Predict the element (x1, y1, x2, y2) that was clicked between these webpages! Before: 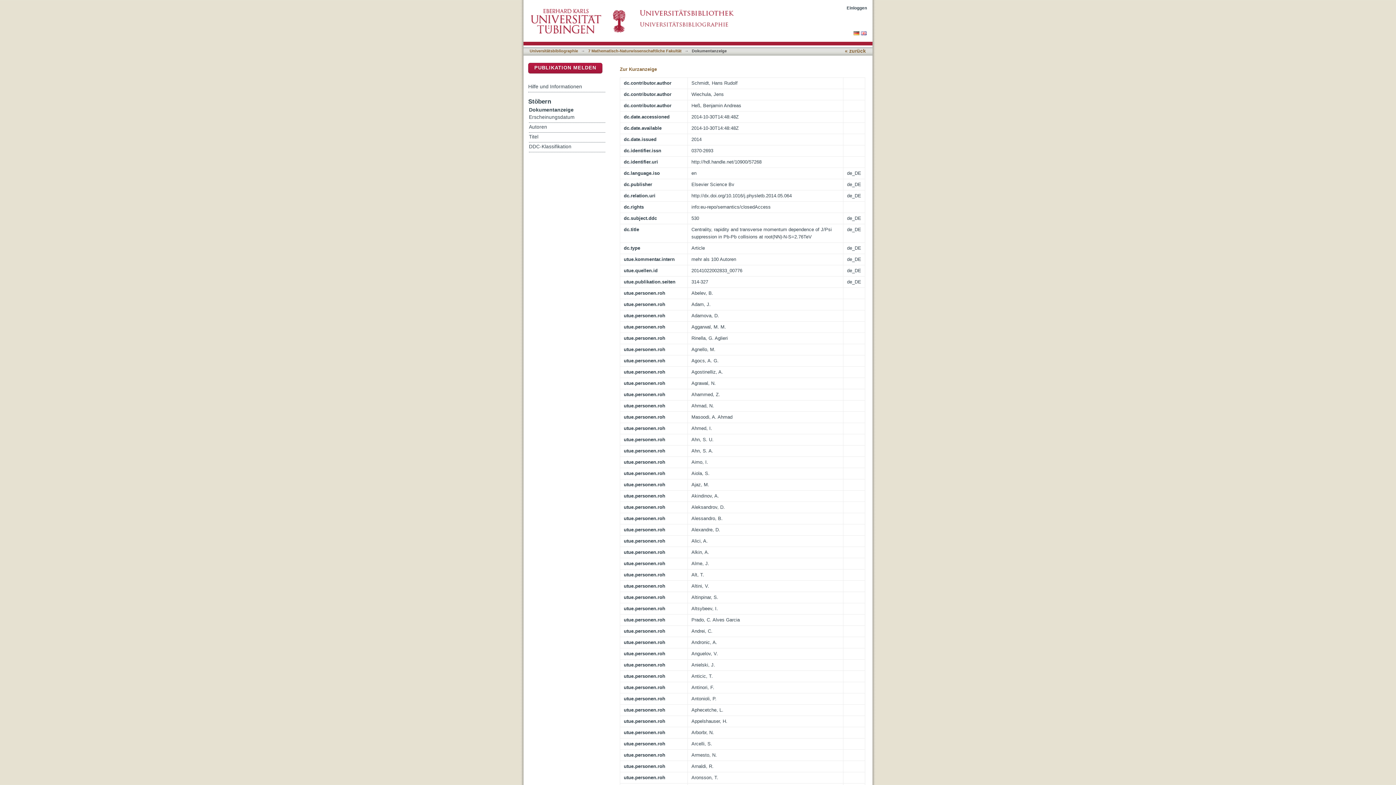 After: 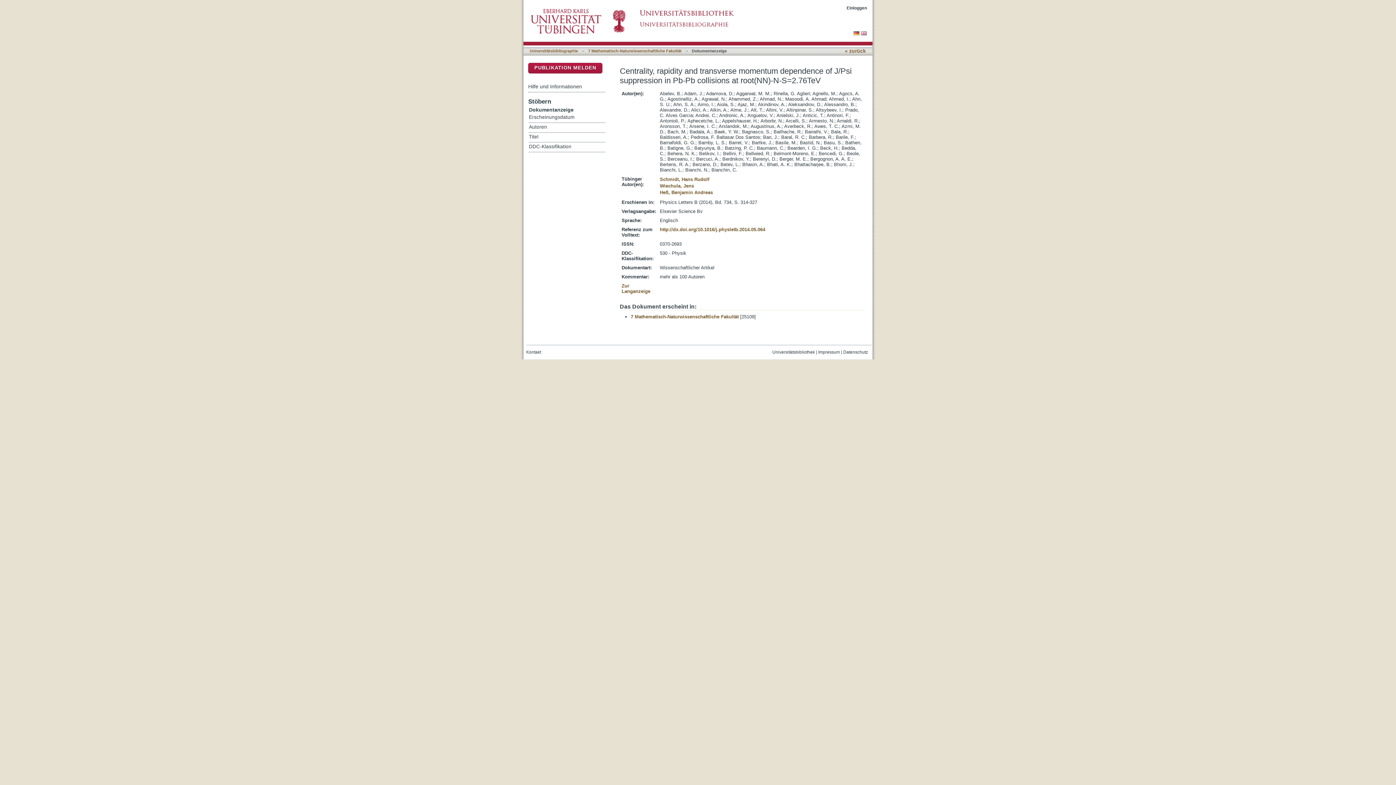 Action: bbox: (853, 30, 861, 36) label:  